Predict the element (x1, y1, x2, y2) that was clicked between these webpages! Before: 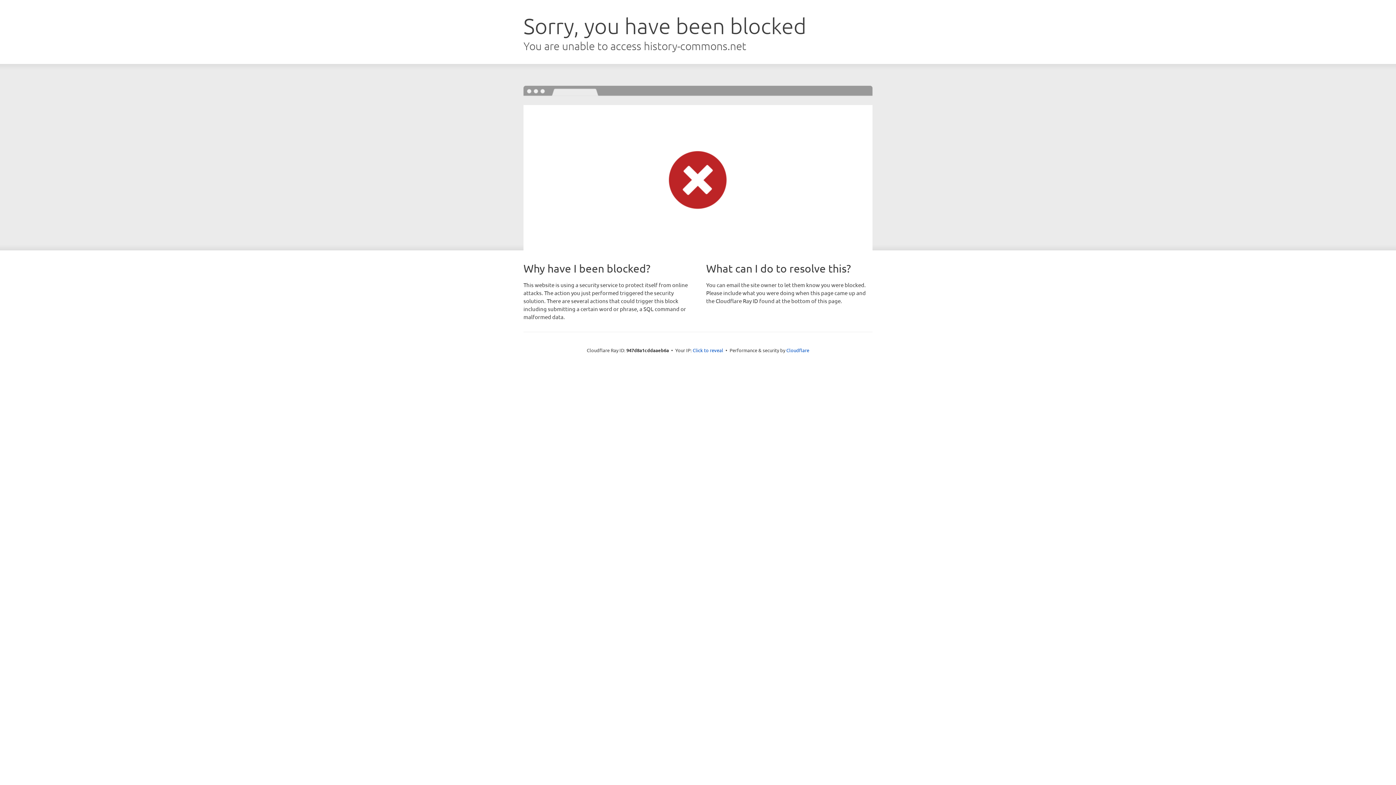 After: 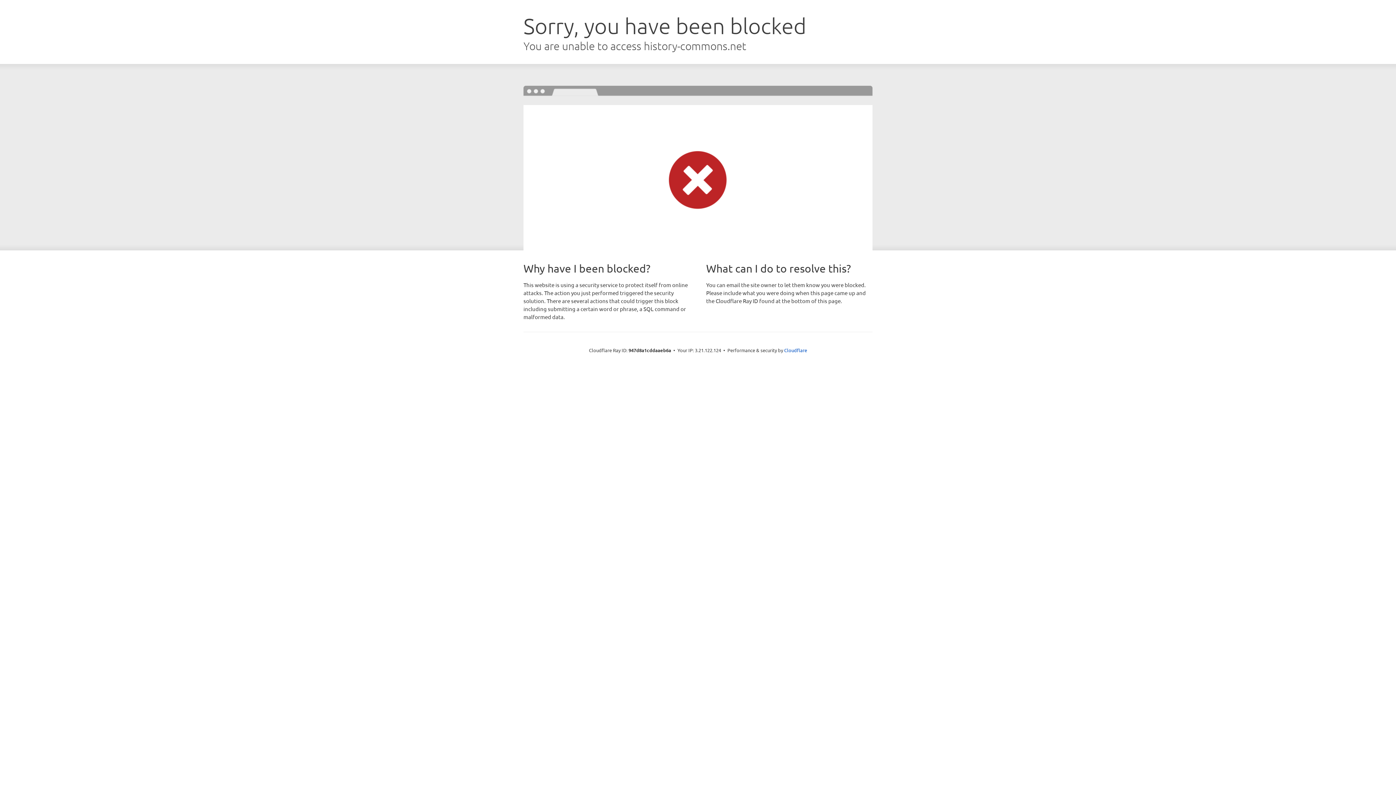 Action: bbox: (692, 346, 723, 353) label: Click to reveal